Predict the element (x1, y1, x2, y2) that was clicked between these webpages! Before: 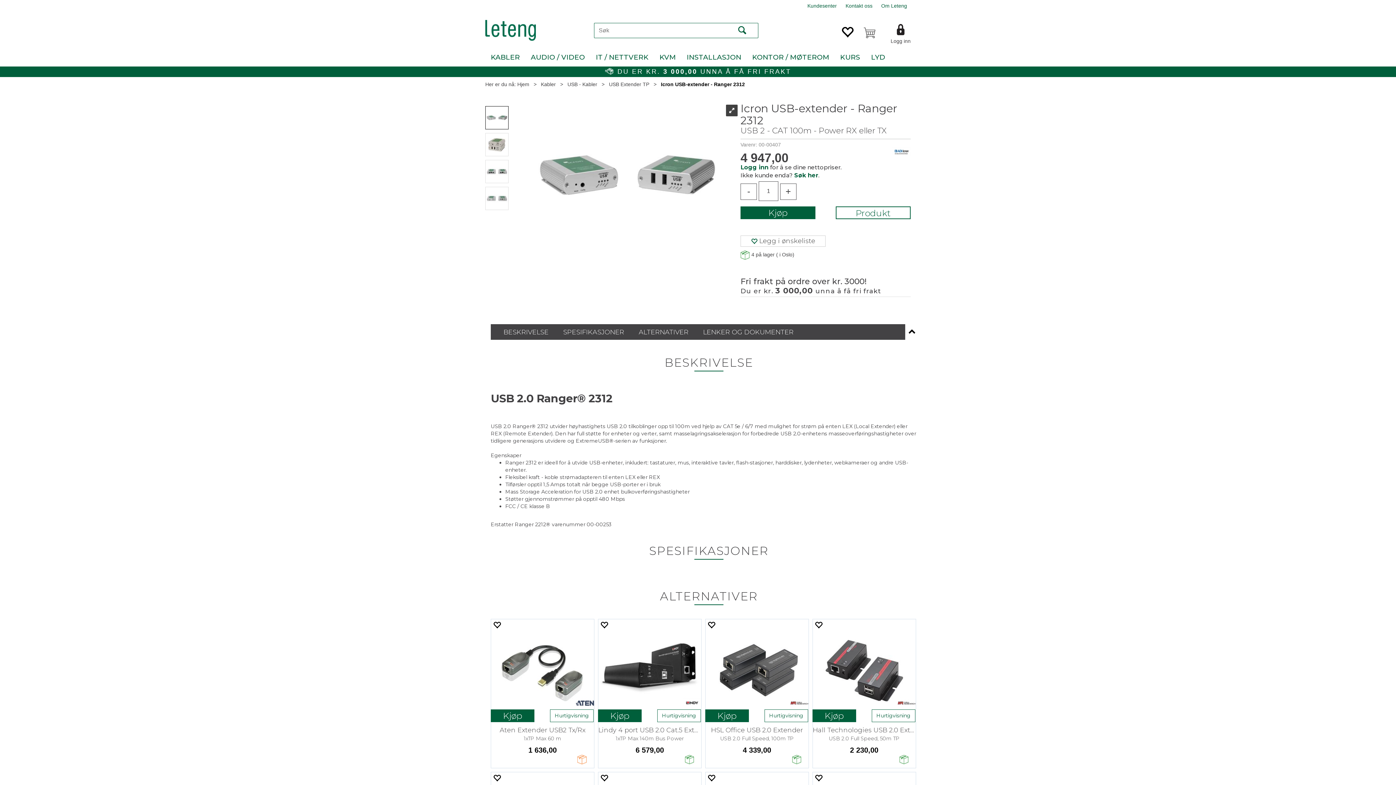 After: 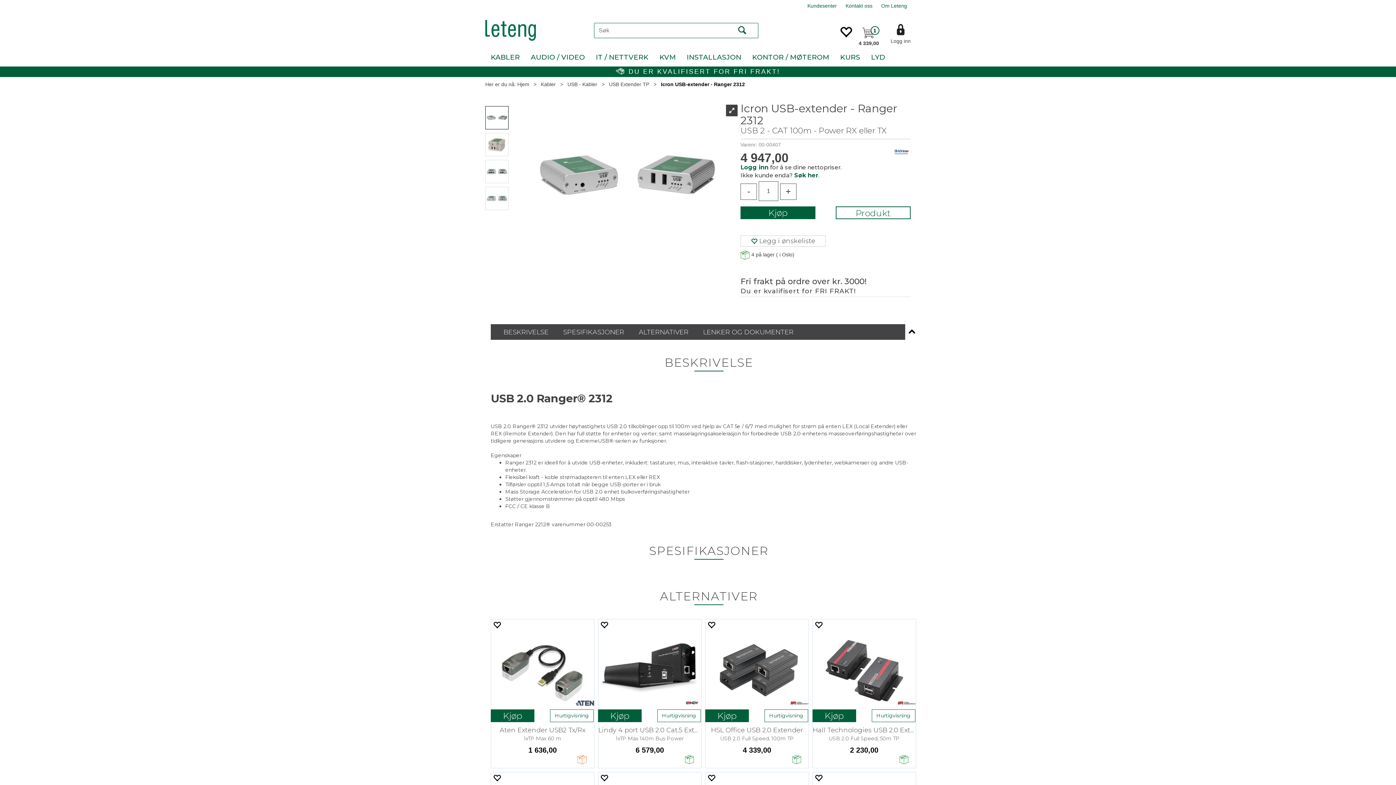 Action: bbox: (705, 709, 749, 722) label: Kjøp